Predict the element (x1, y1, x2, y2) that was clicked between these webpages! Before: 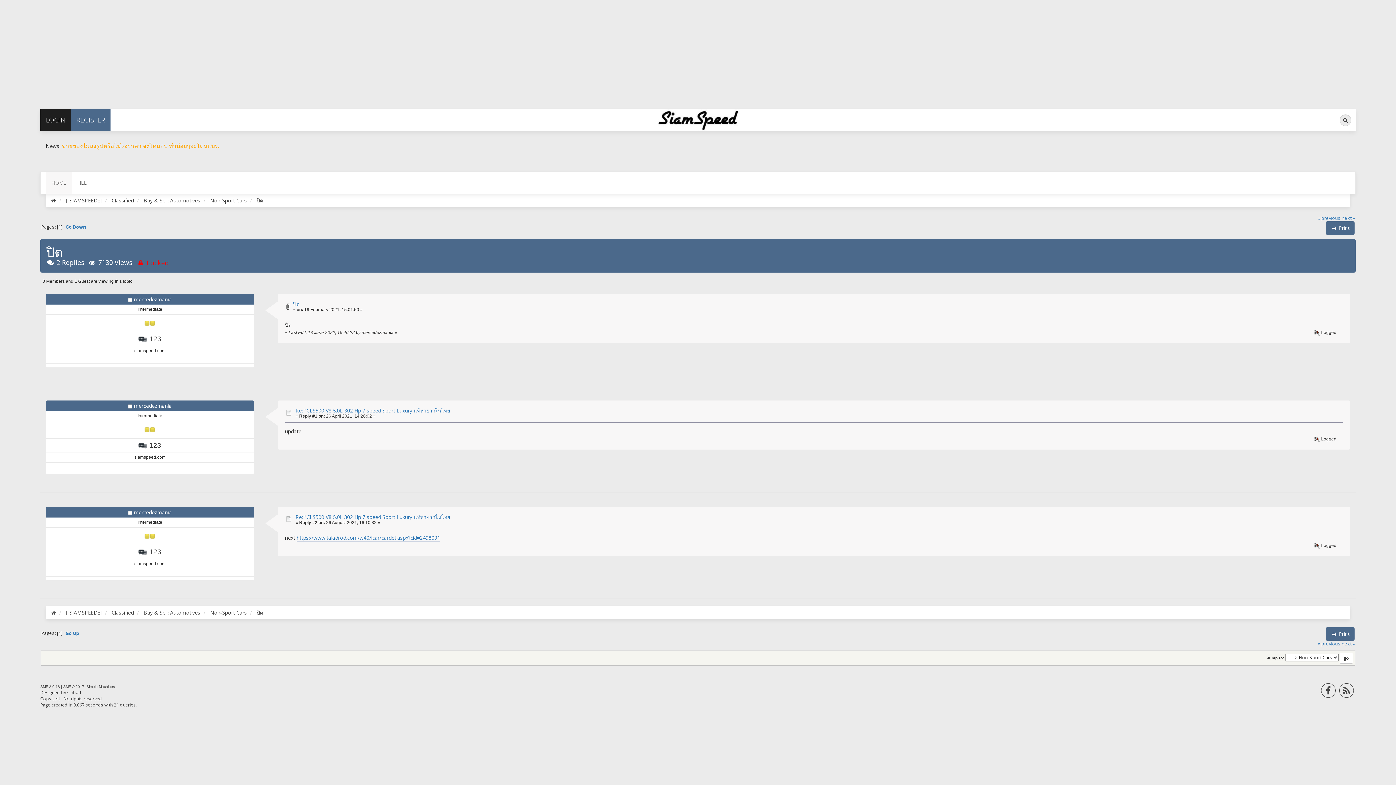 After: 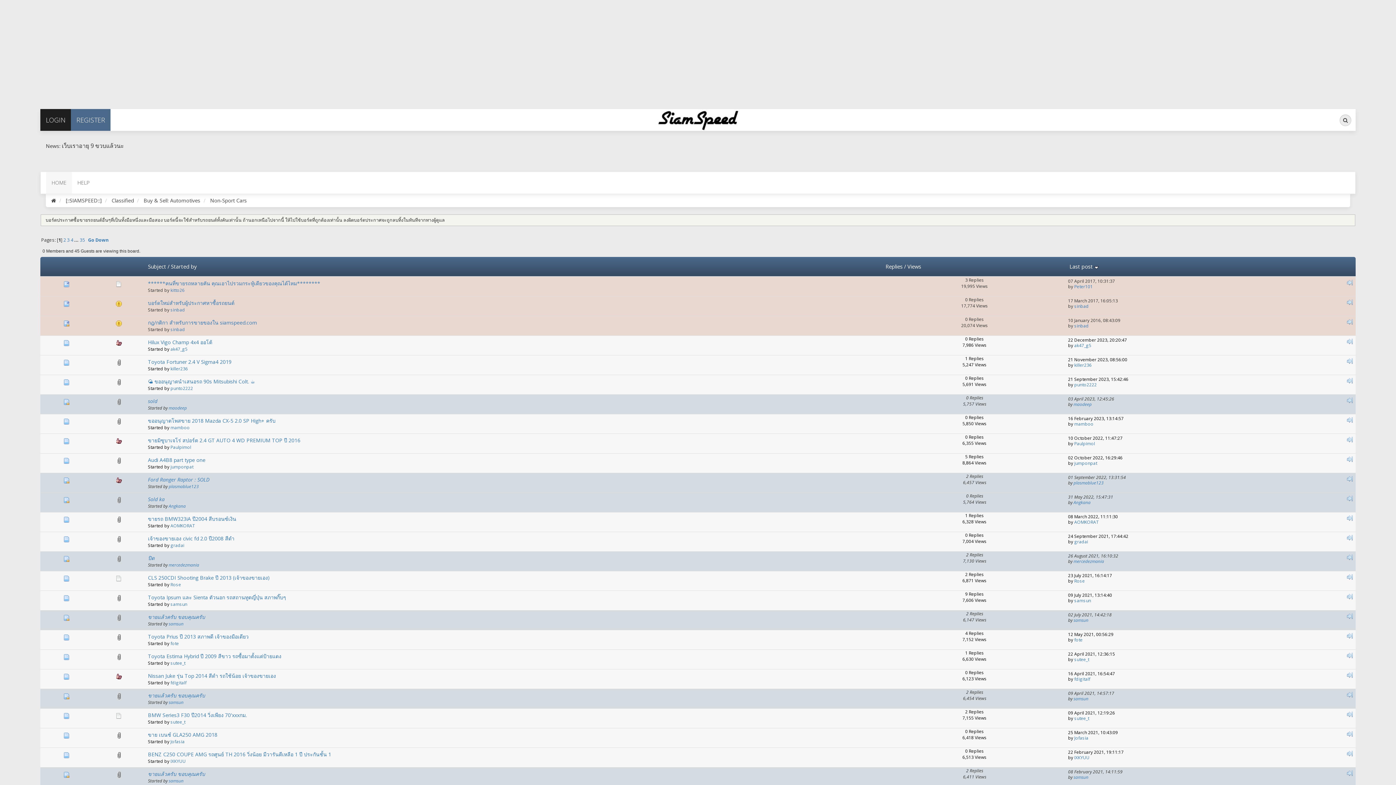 Action: label: Non-Sport Cars bbox: (210, 197, 246, 204)